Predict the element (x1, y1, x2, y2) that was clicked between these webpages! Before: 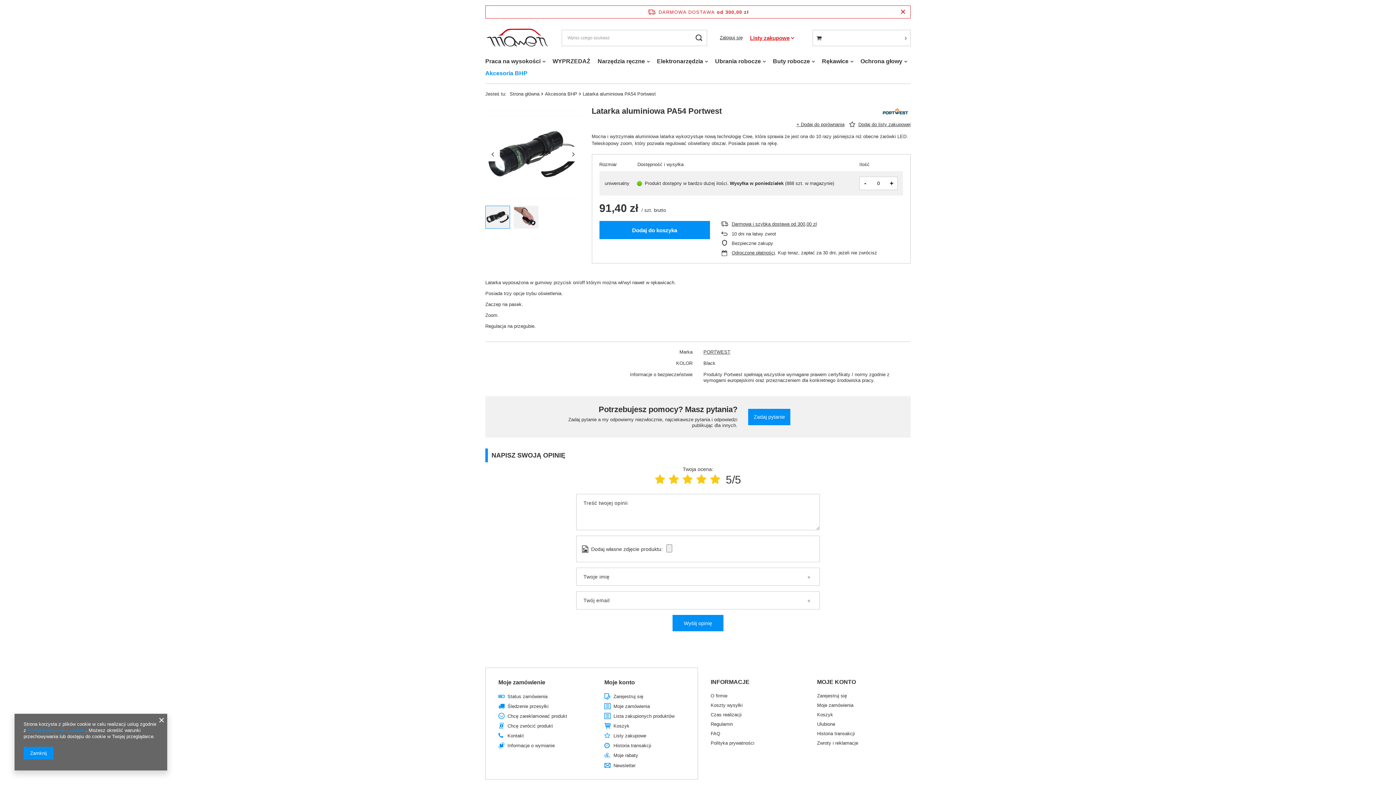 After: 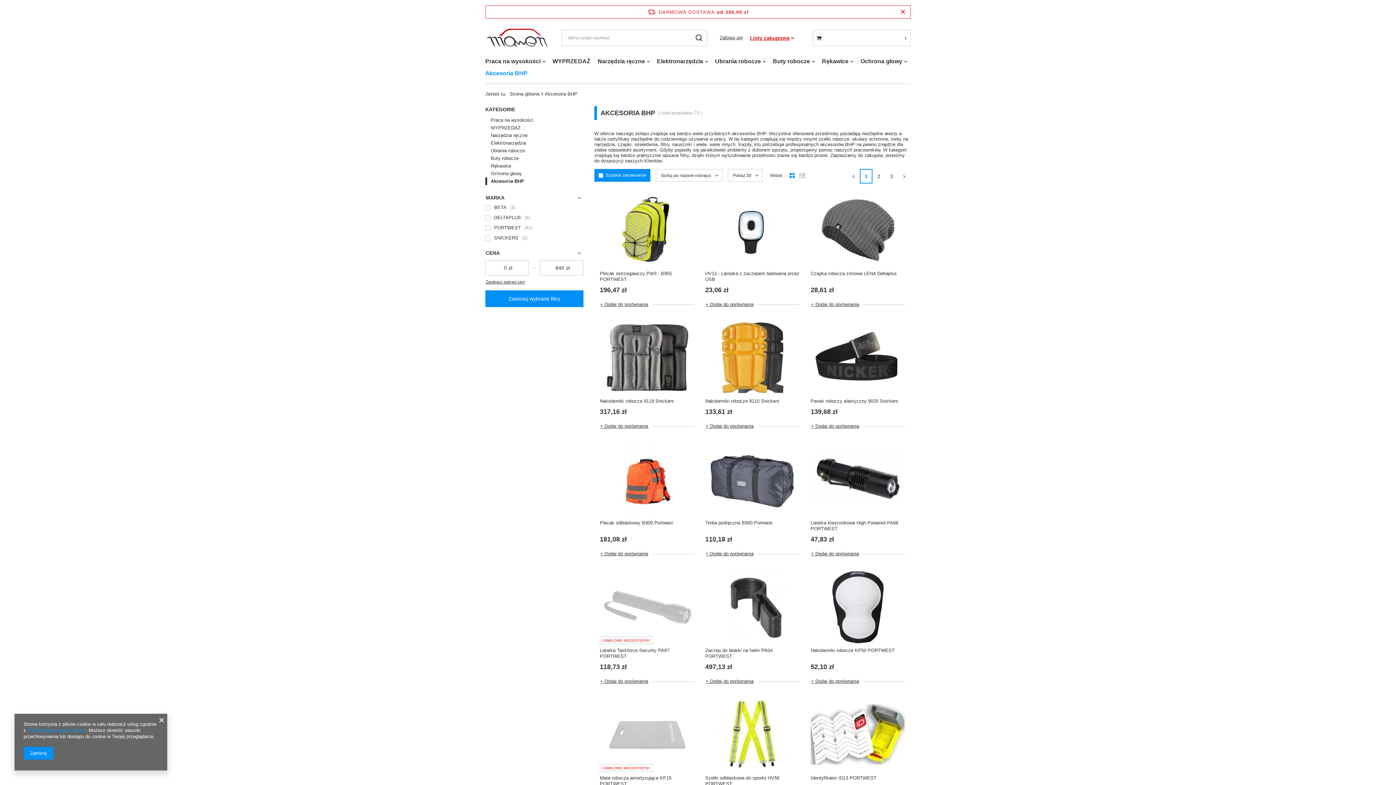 Action: bbox: (481, 68, 531, 80) label: Akcesoria BHP